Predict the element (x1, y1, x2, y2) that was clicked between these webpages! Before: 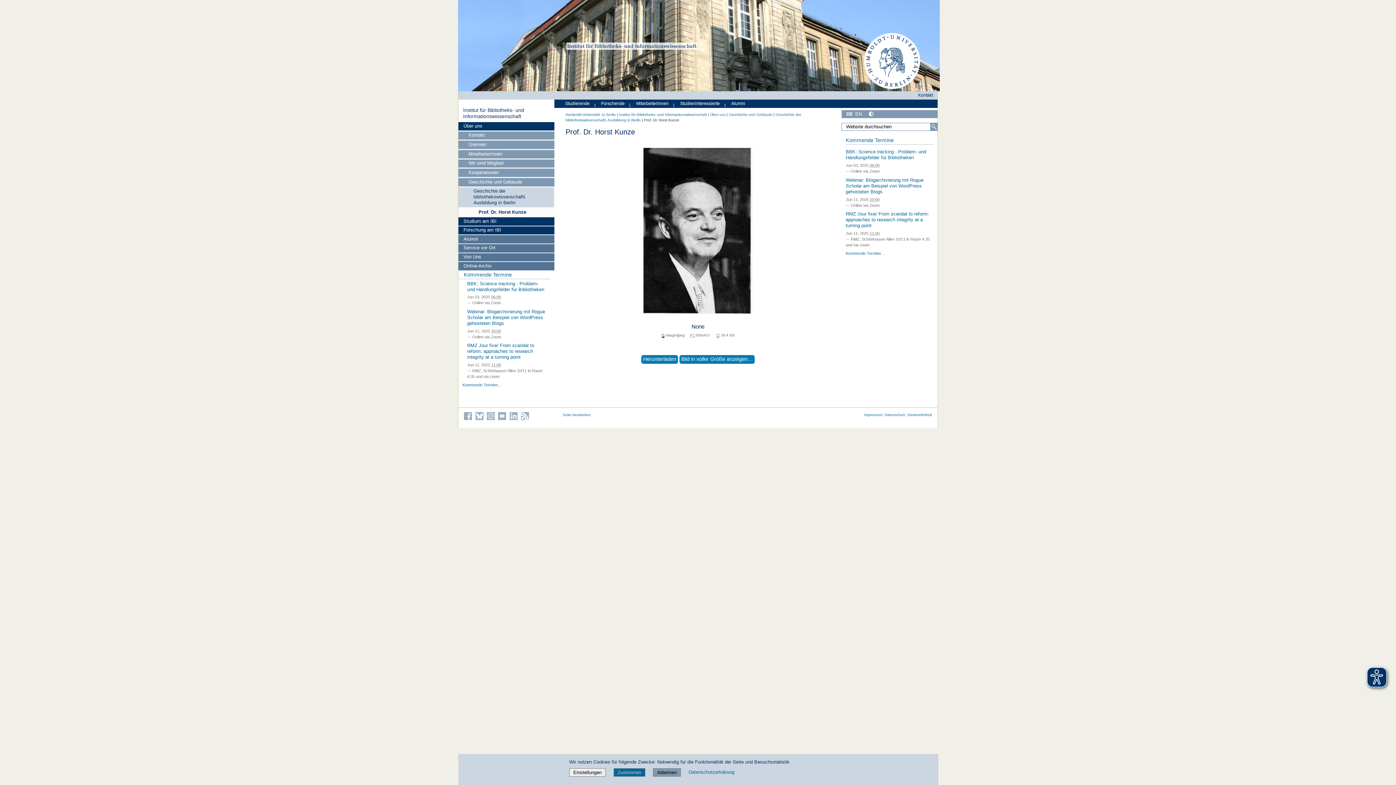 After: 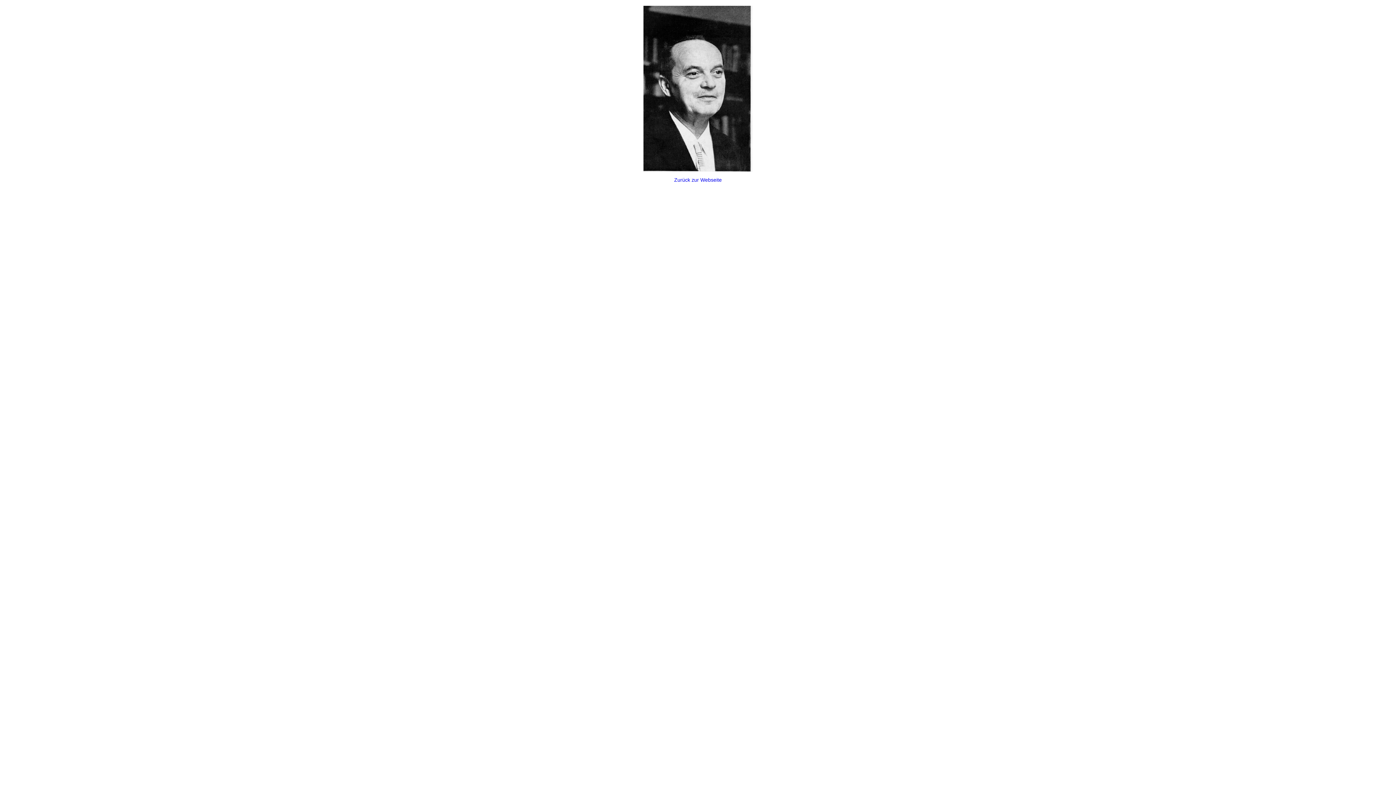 Action: bbox: (643, 227, 752, 233)